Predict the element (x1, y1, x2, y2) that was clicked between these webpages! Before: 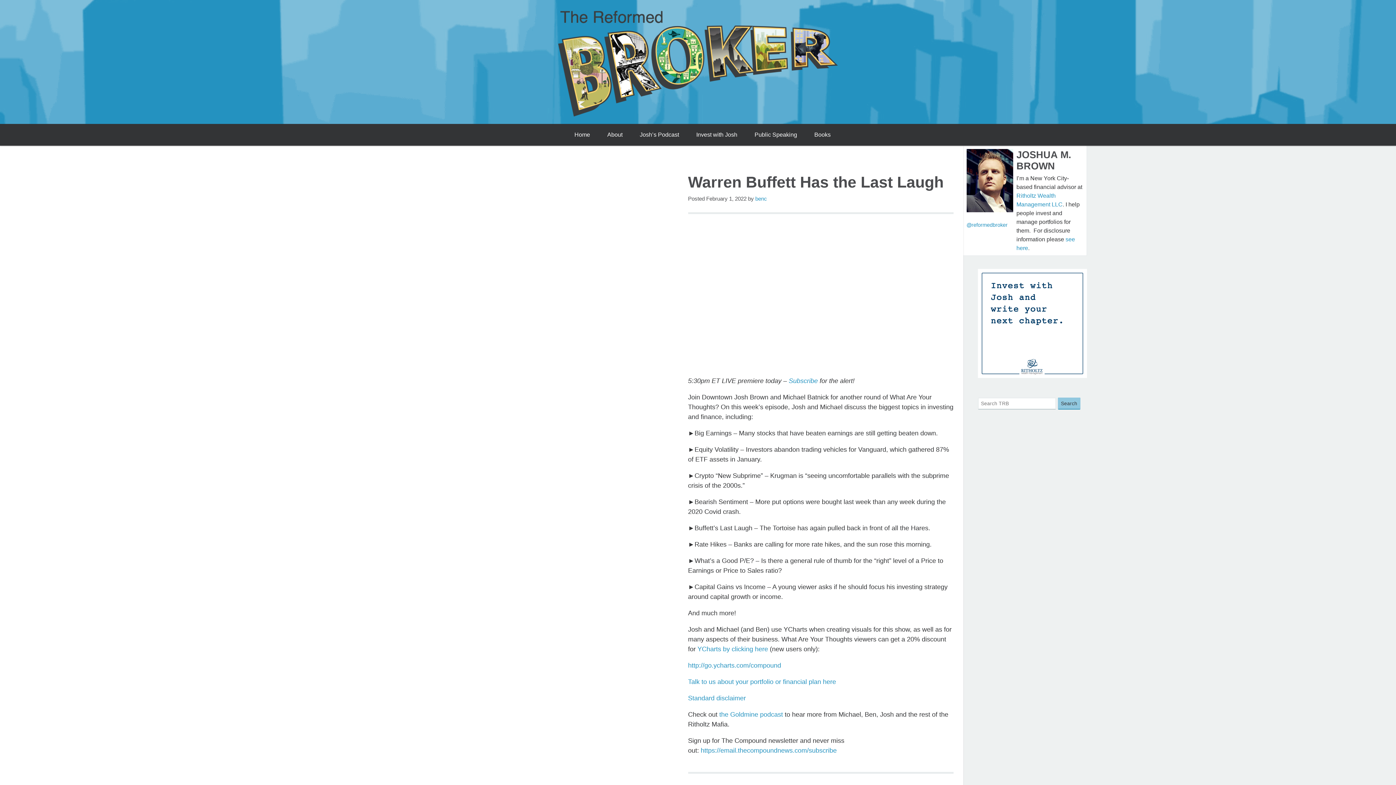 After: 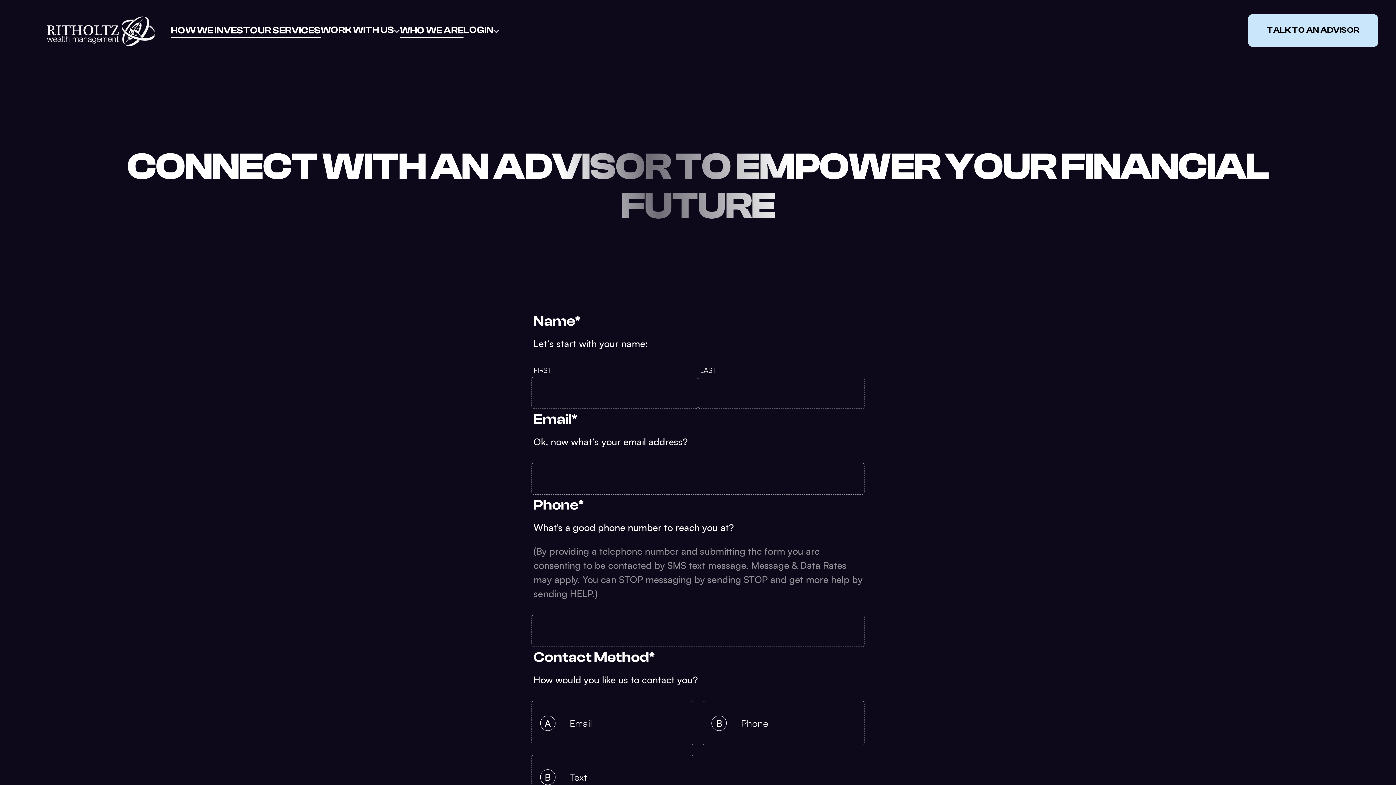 Action: bbox: (978, 269, 1087, 378)